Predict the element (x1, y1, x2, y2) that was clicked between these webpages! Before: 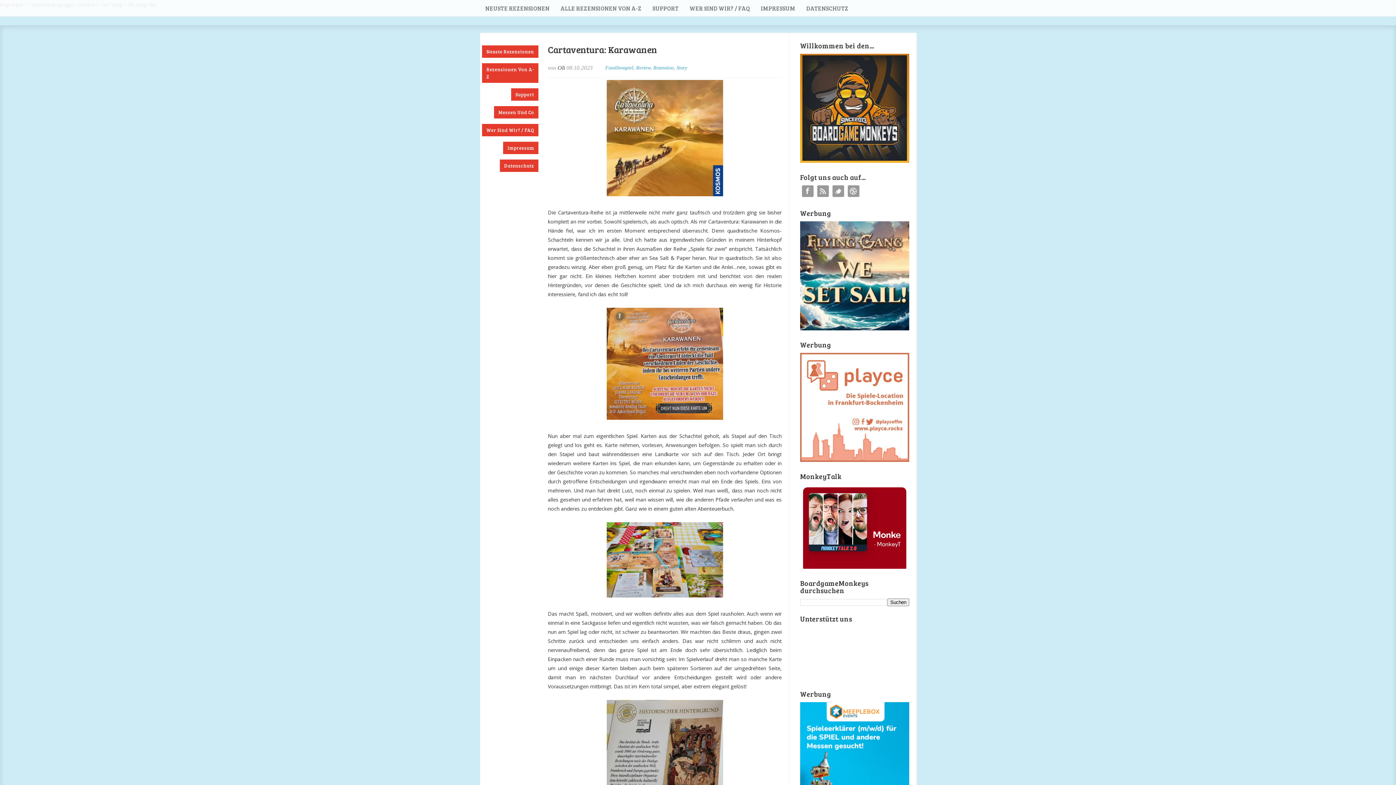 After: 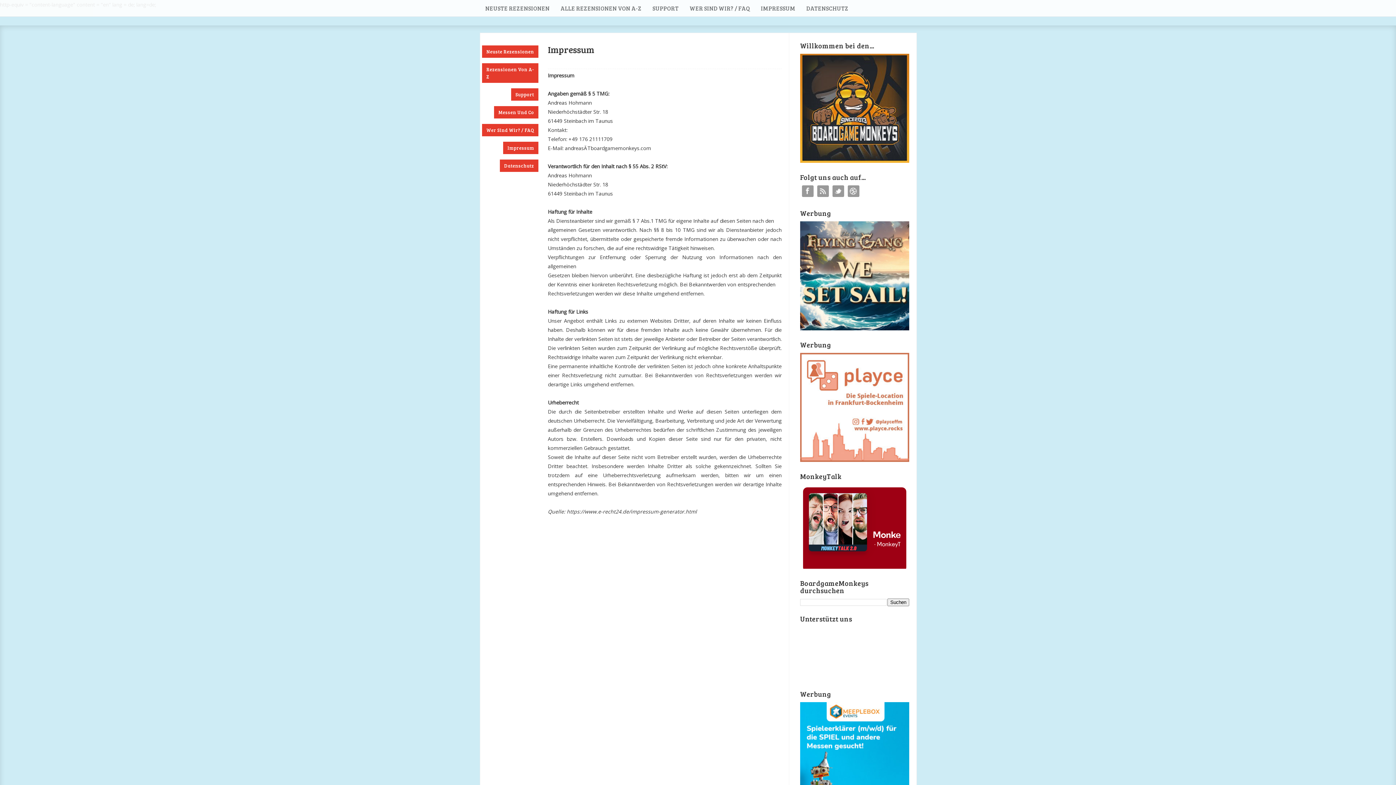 Action: bbox: (503, 141, 538, 154) label: Impressum